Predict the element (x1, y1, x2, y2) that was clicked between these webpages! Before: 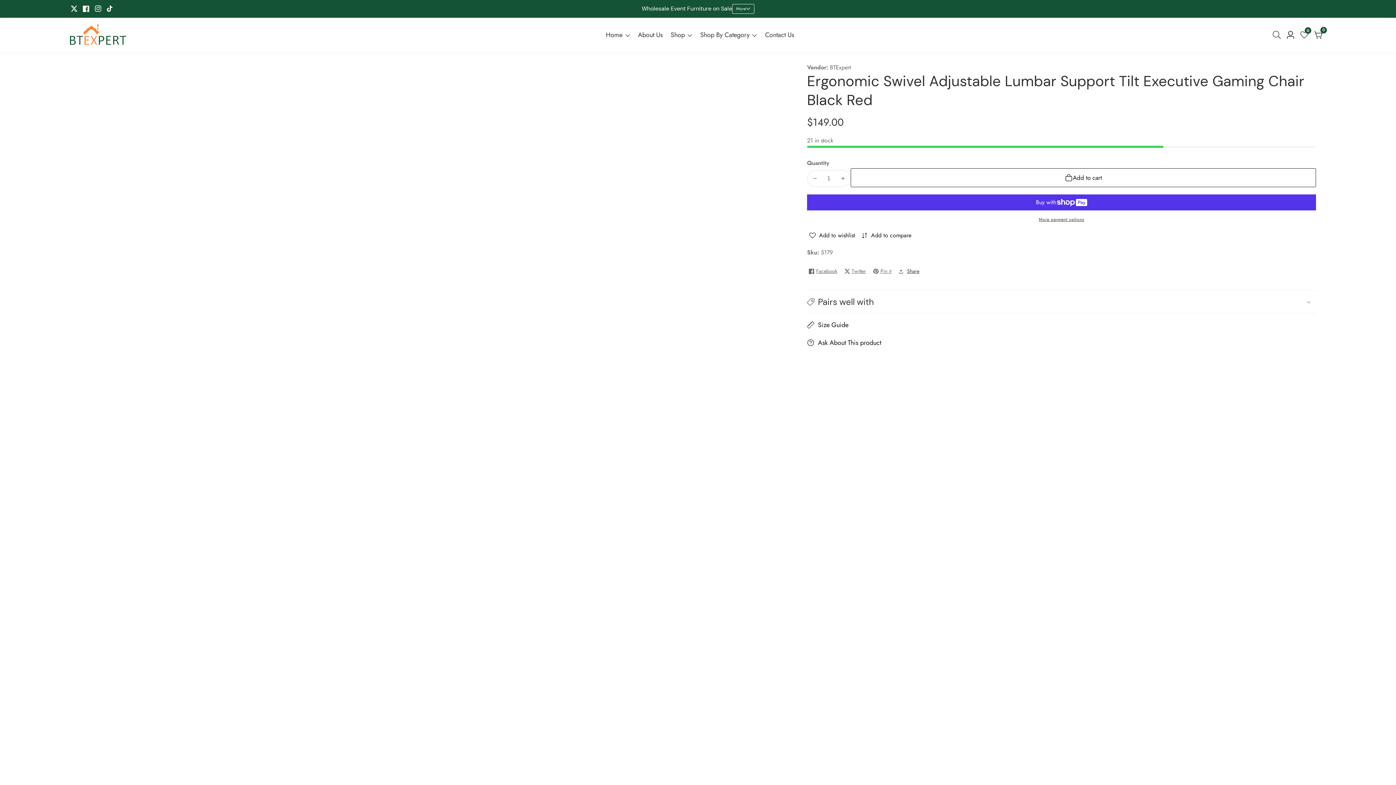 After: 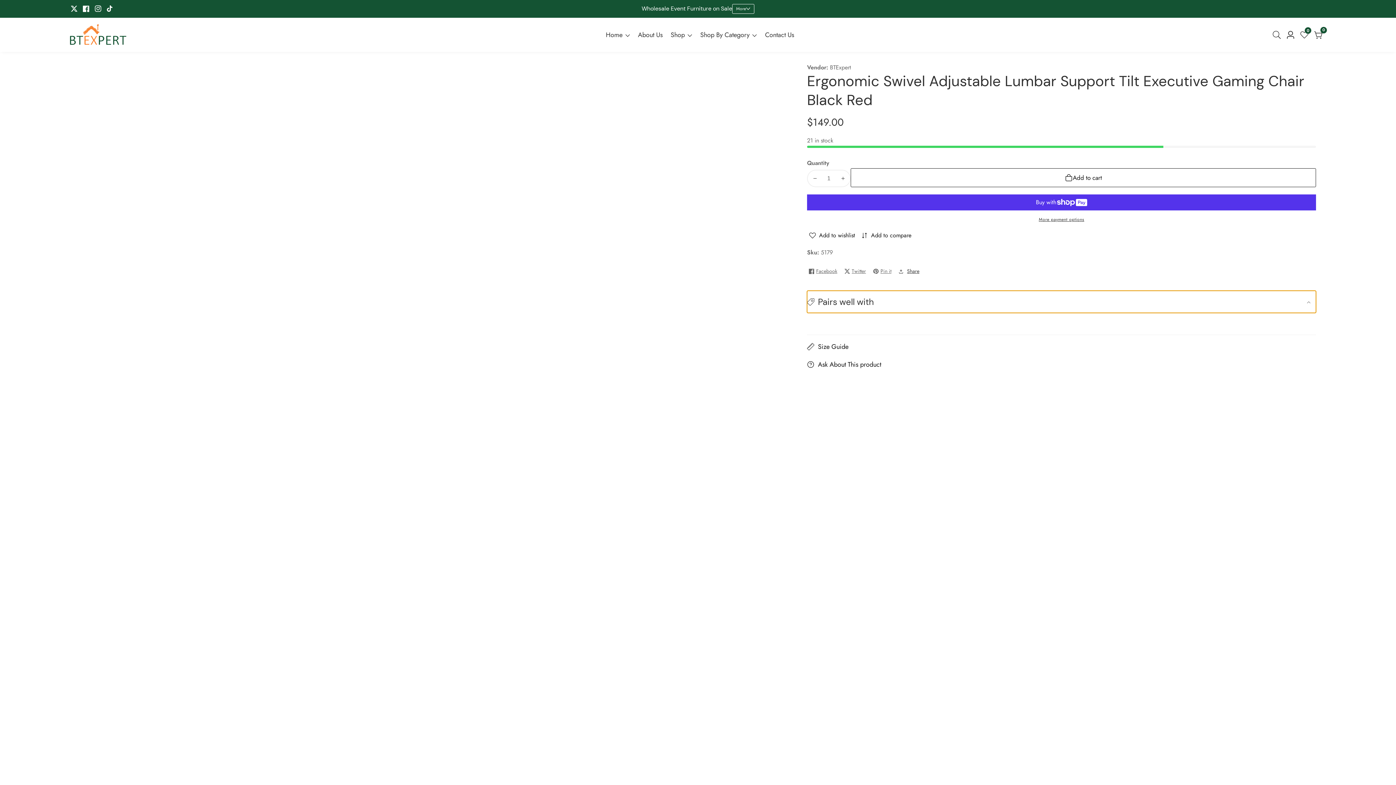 Action: label: Pairs well with bbox: (807, 290, 1316, 313)